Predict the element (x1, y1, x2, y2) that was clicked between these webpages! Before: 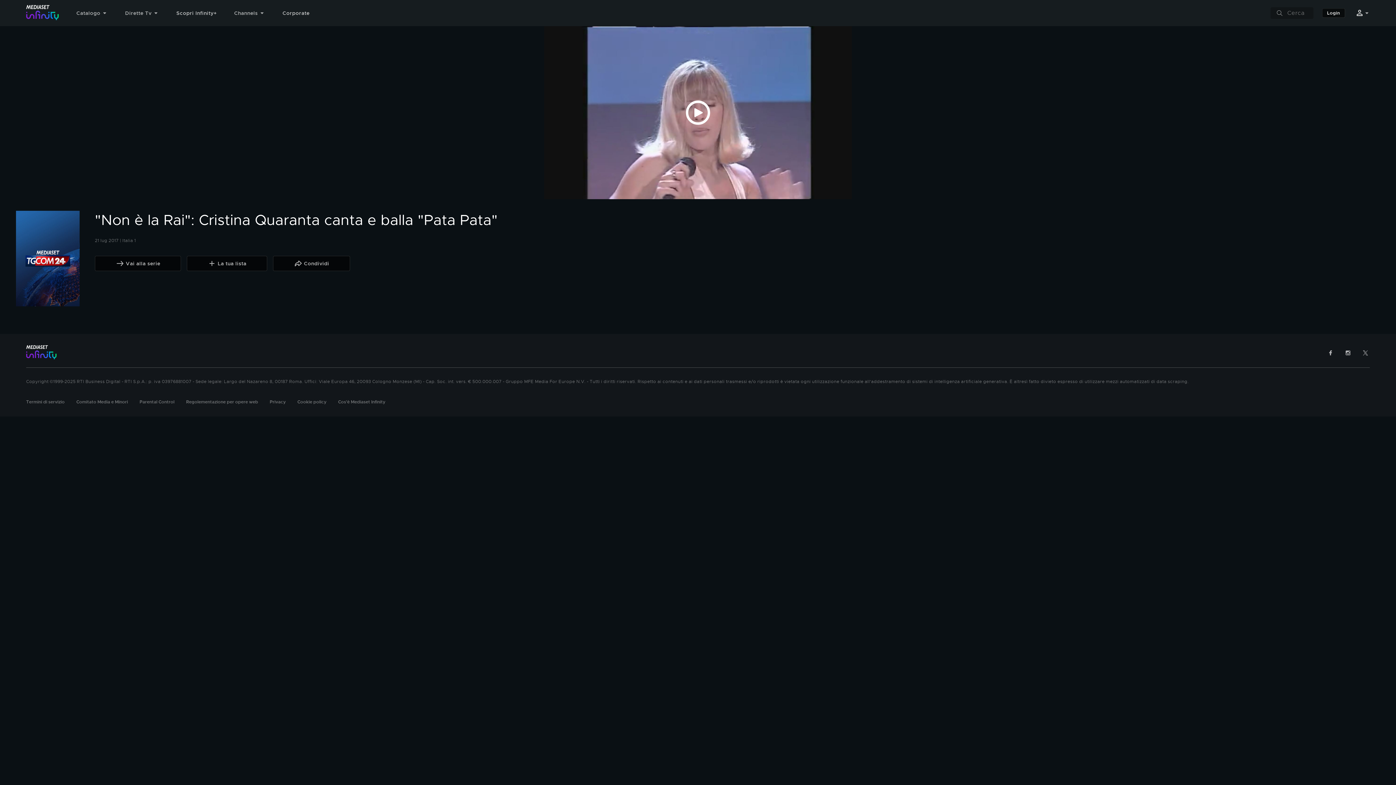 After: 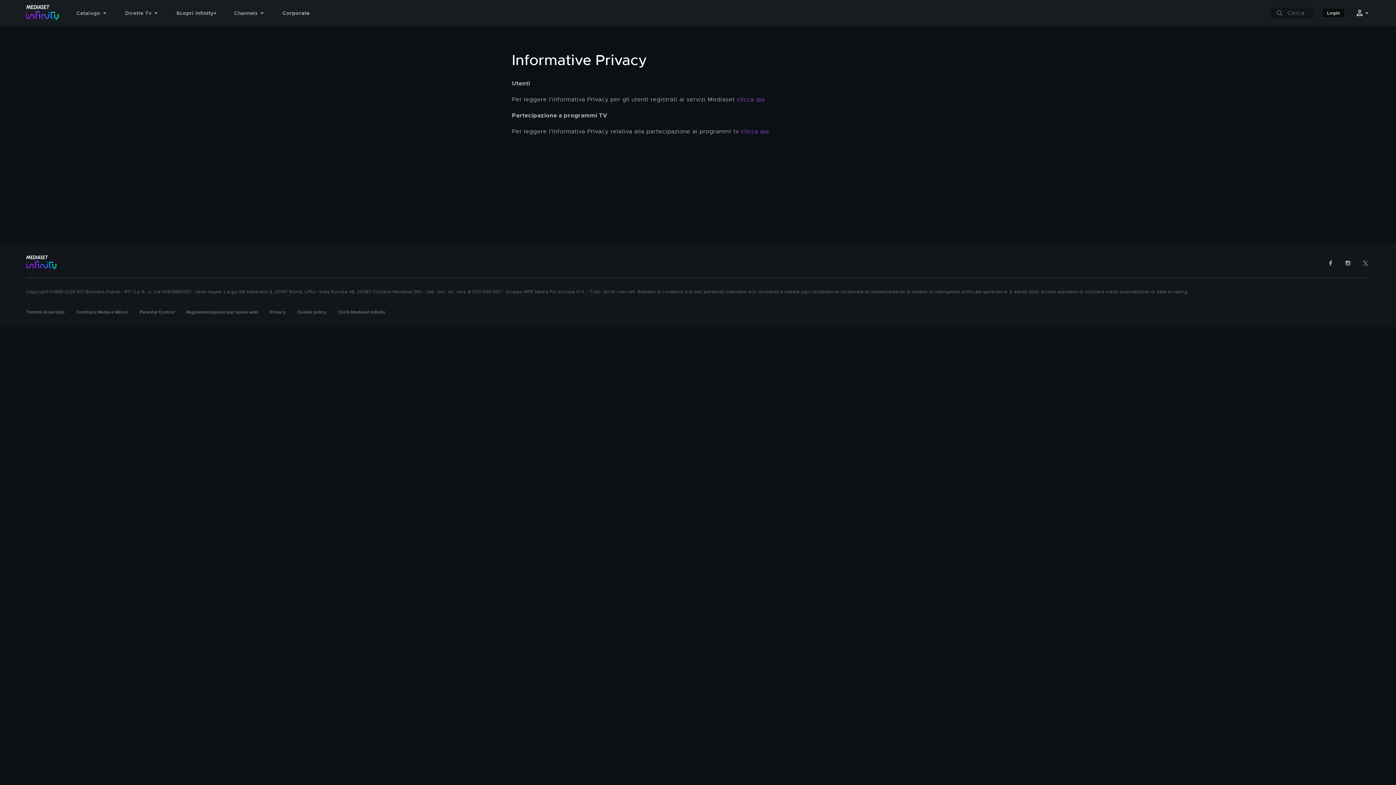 Action: bbox: (269, 399, 285, 405) label: Privacy